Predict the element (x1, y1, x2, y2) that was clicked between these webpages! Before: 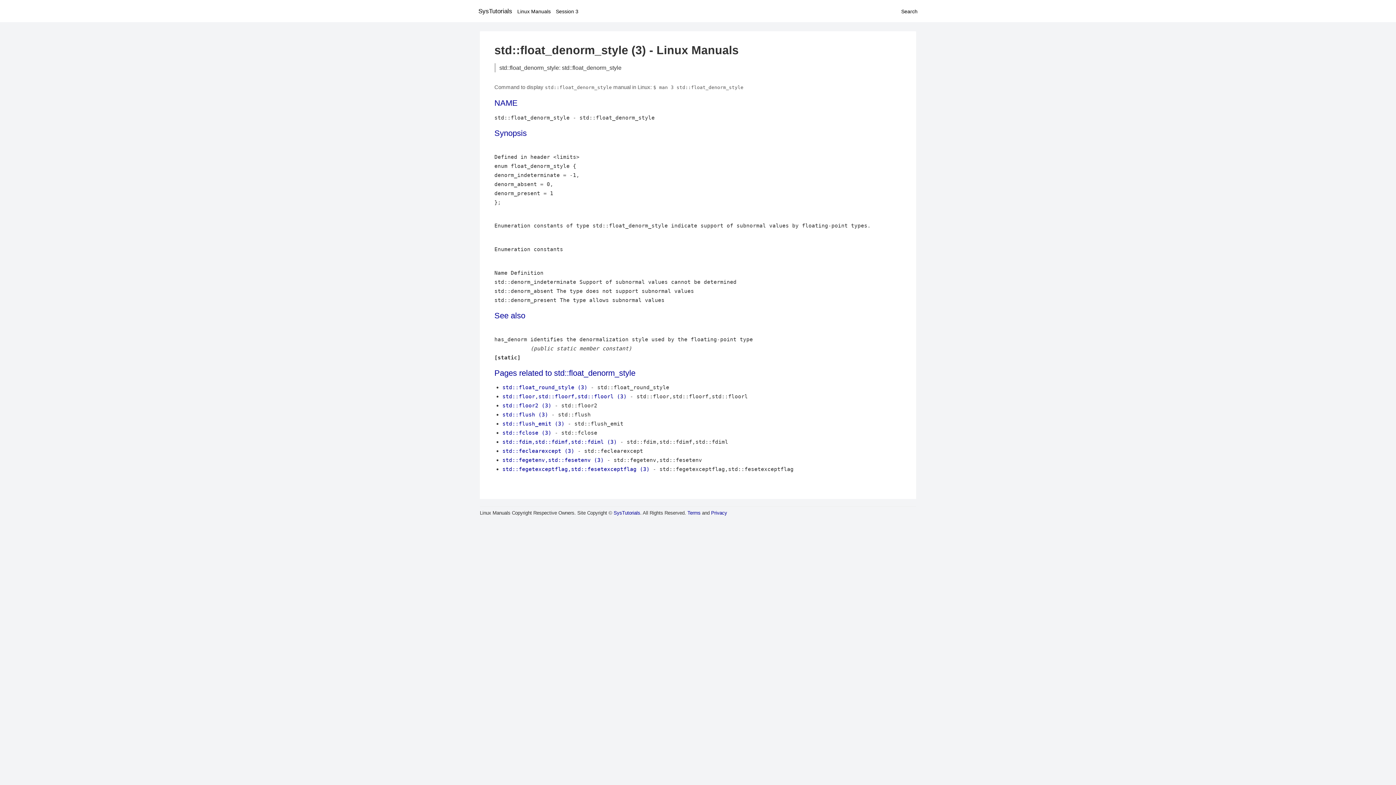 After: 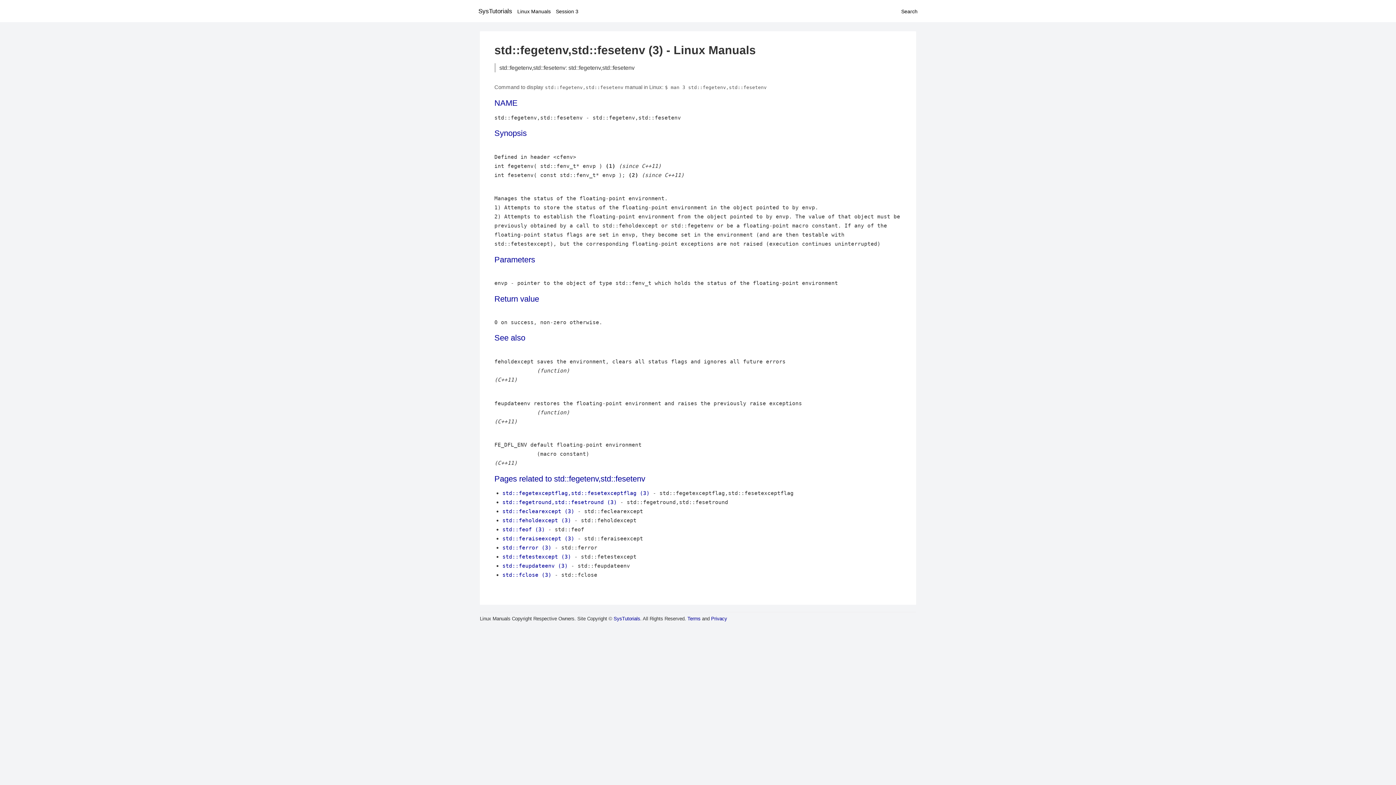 Action: bbox: (502, 457, 604, 463) label: std::fegetenv,std::fesetenv (3)